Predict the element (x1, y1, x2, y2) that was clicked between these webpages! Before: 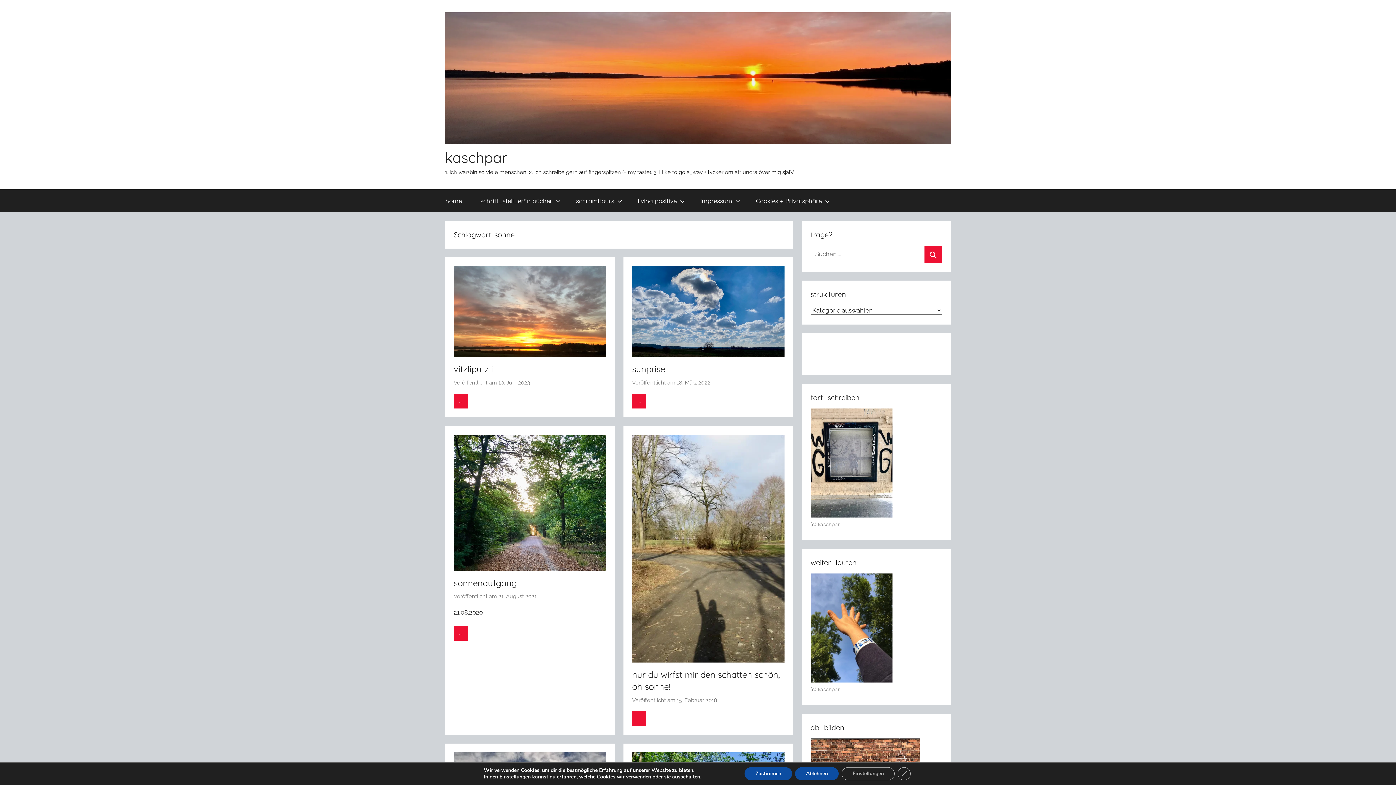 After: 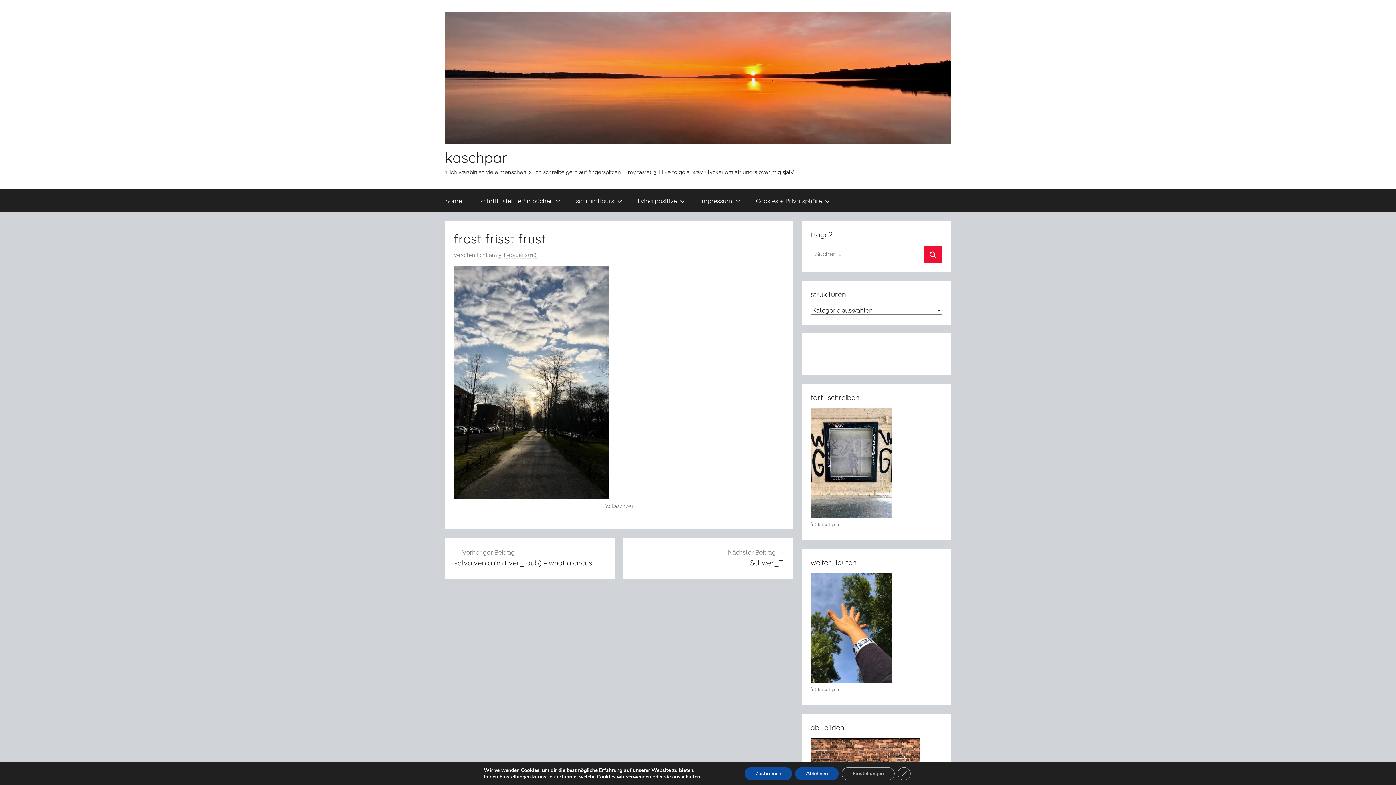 Action: bbox: (453, 754, 606, 761)